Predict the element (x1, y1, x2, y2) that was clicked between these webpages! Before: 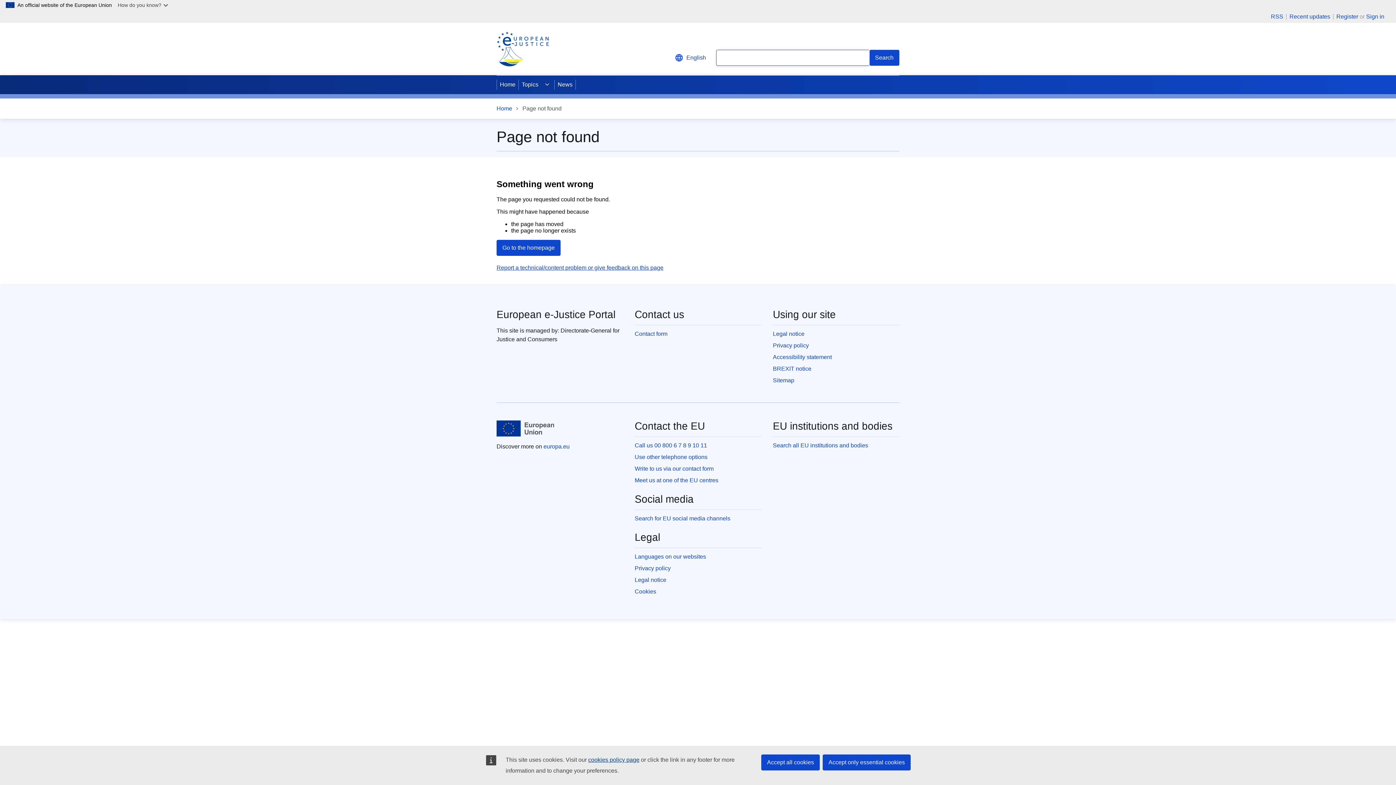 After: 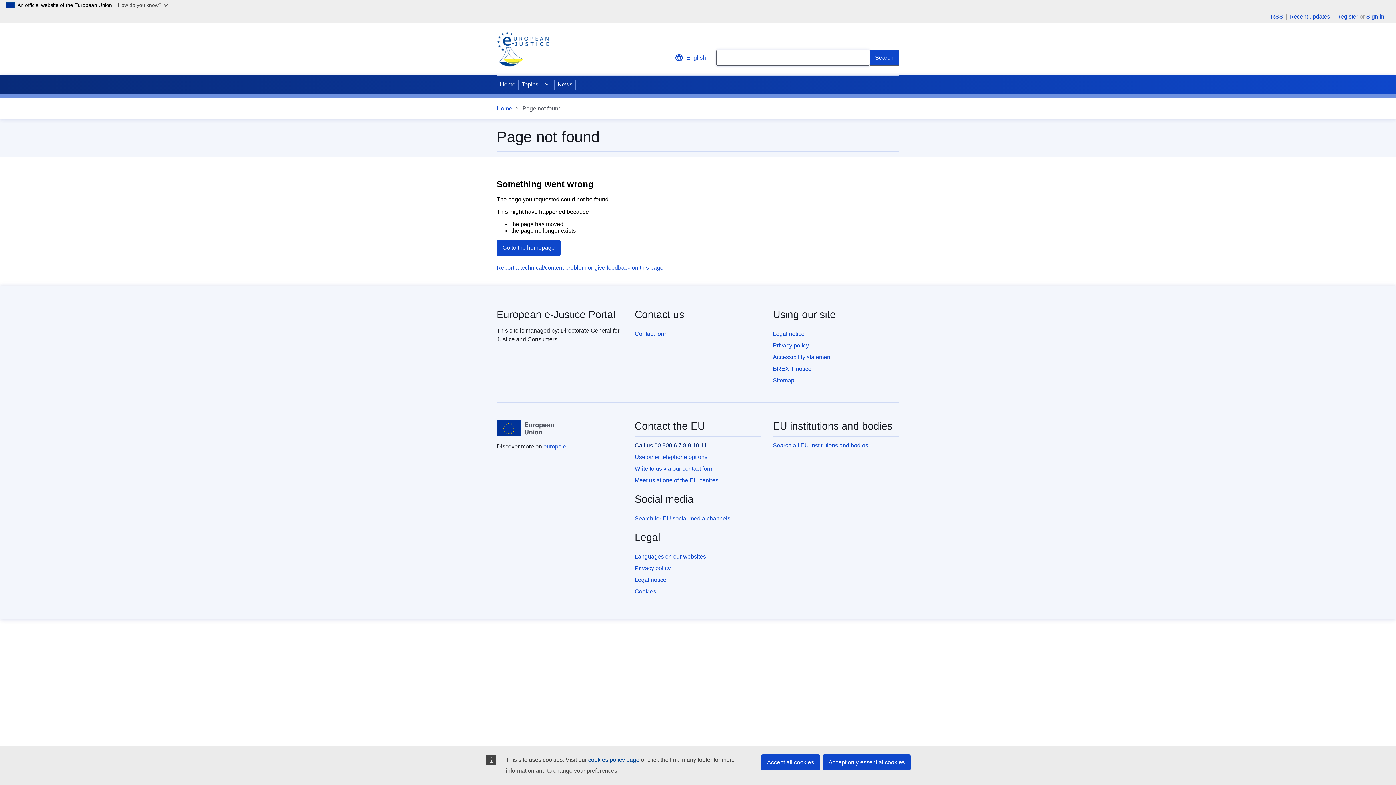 Action: label: Call us 00 800 6 7 8 9 10 11 bbox: (634, 442, 707, 448)